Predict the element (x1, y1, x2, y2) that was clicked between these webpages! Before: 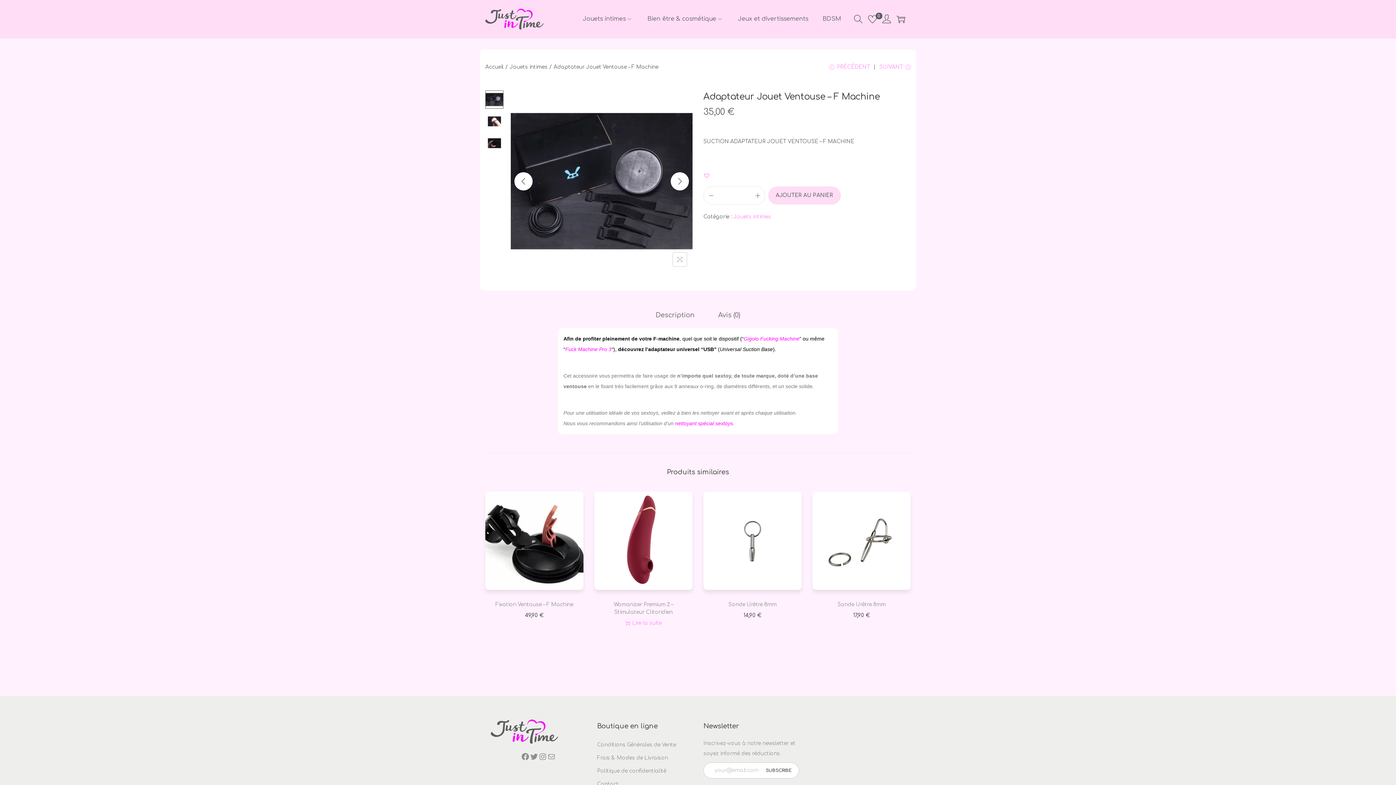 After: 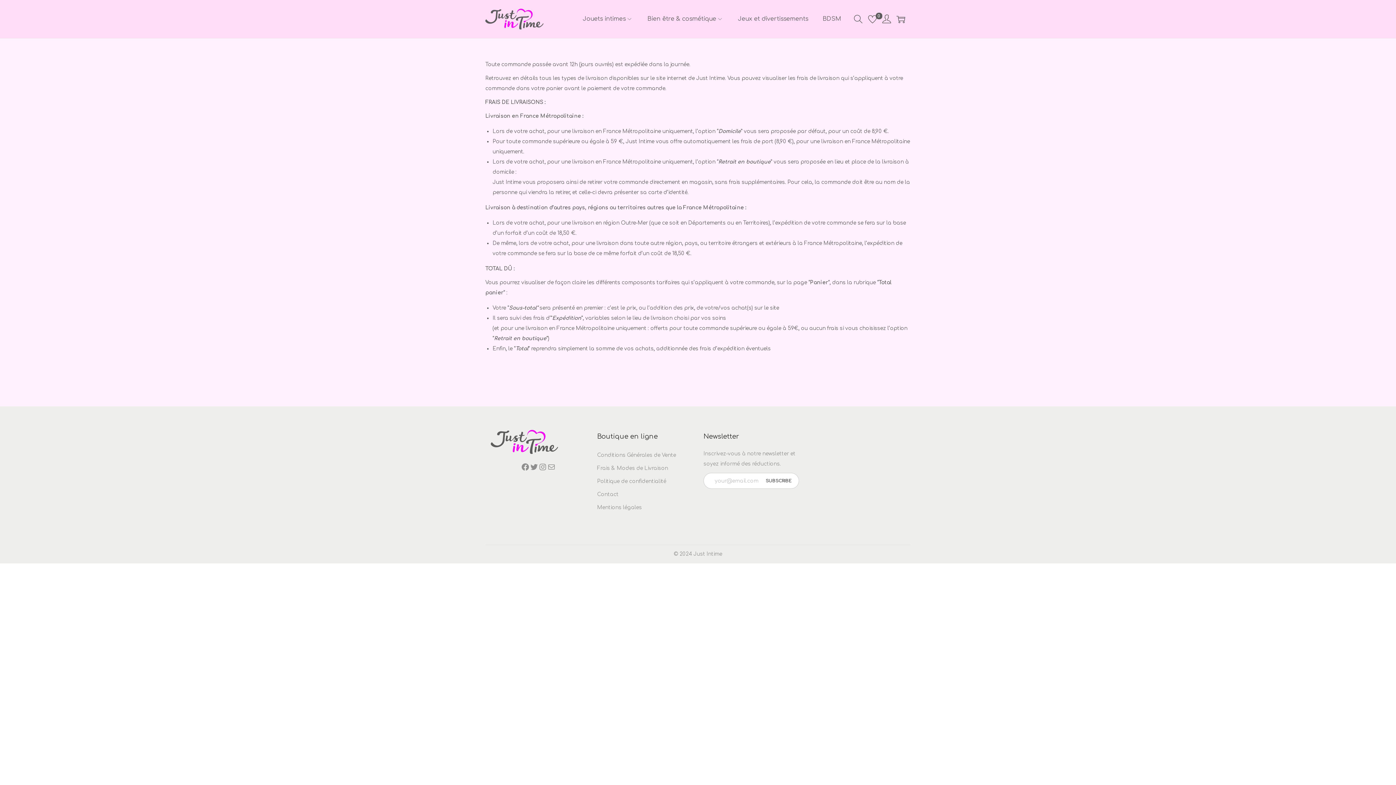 Action: label: Frais & Modes de Livraison bbox: (597, 755, 668, 761)